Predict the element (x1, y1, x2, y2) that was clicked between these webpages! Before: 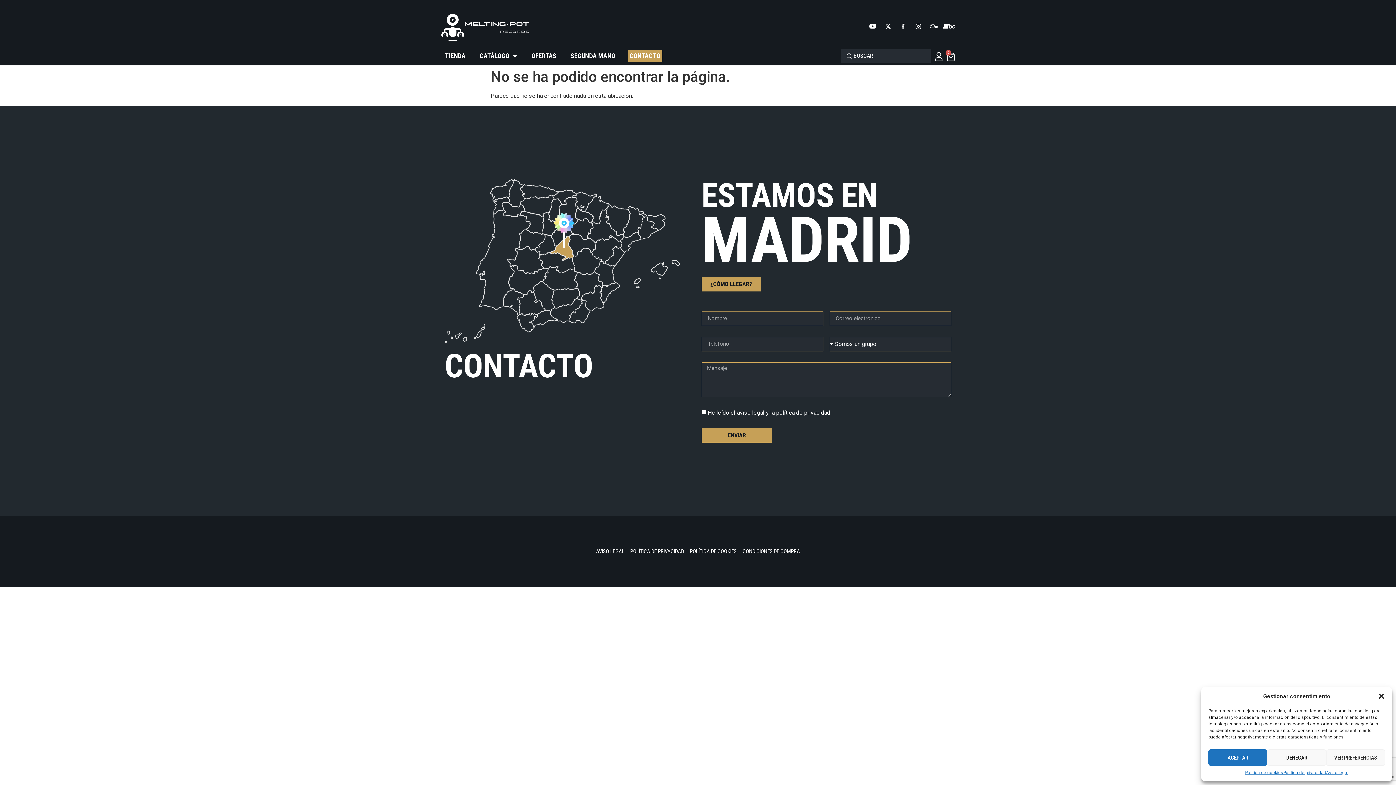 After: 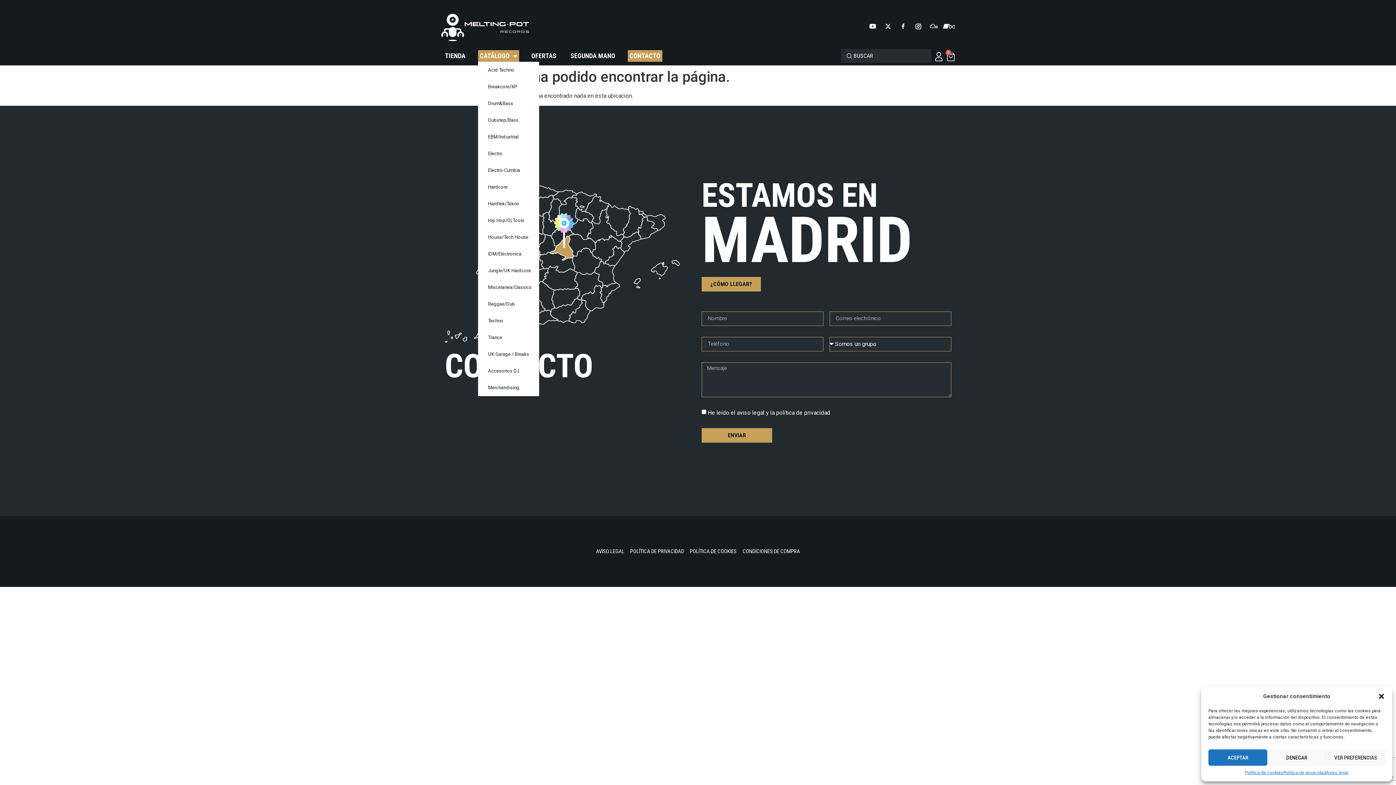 Action: bbox: (478, 50, 519, 61) label: CATÁLOGO